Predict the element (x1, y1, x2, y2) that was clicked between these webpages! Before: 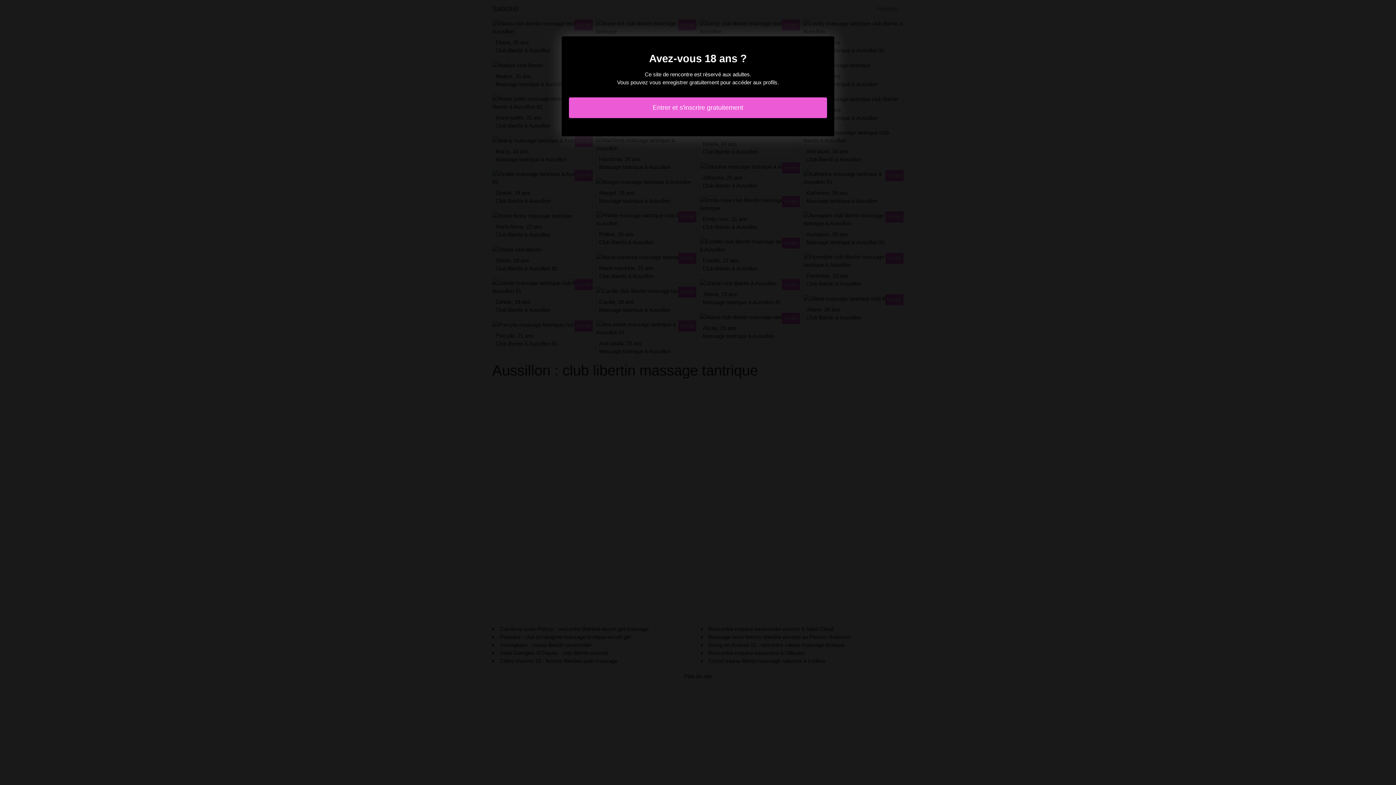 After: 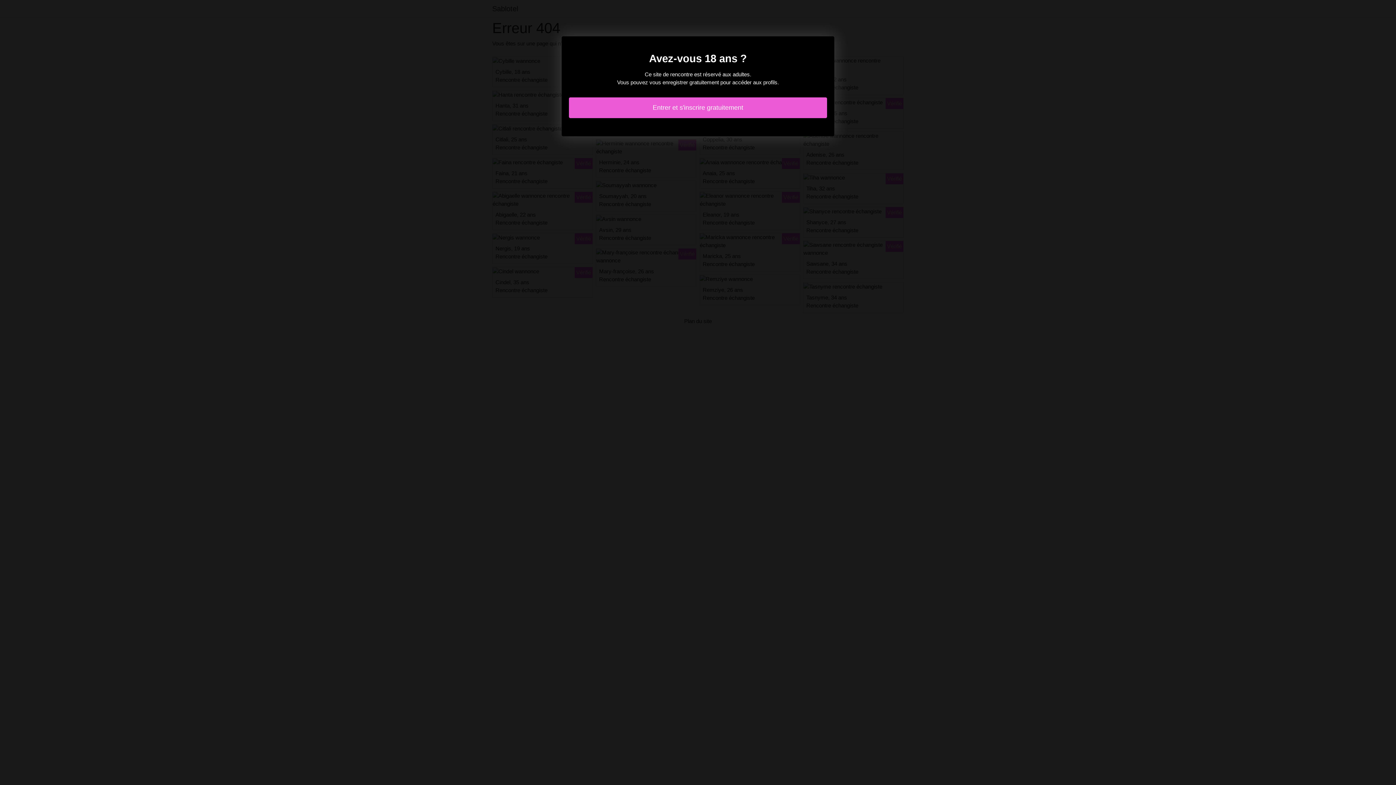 Action: bbox: (569, 97, 827, 118) label: Entrer et s'inscrire gratuitement